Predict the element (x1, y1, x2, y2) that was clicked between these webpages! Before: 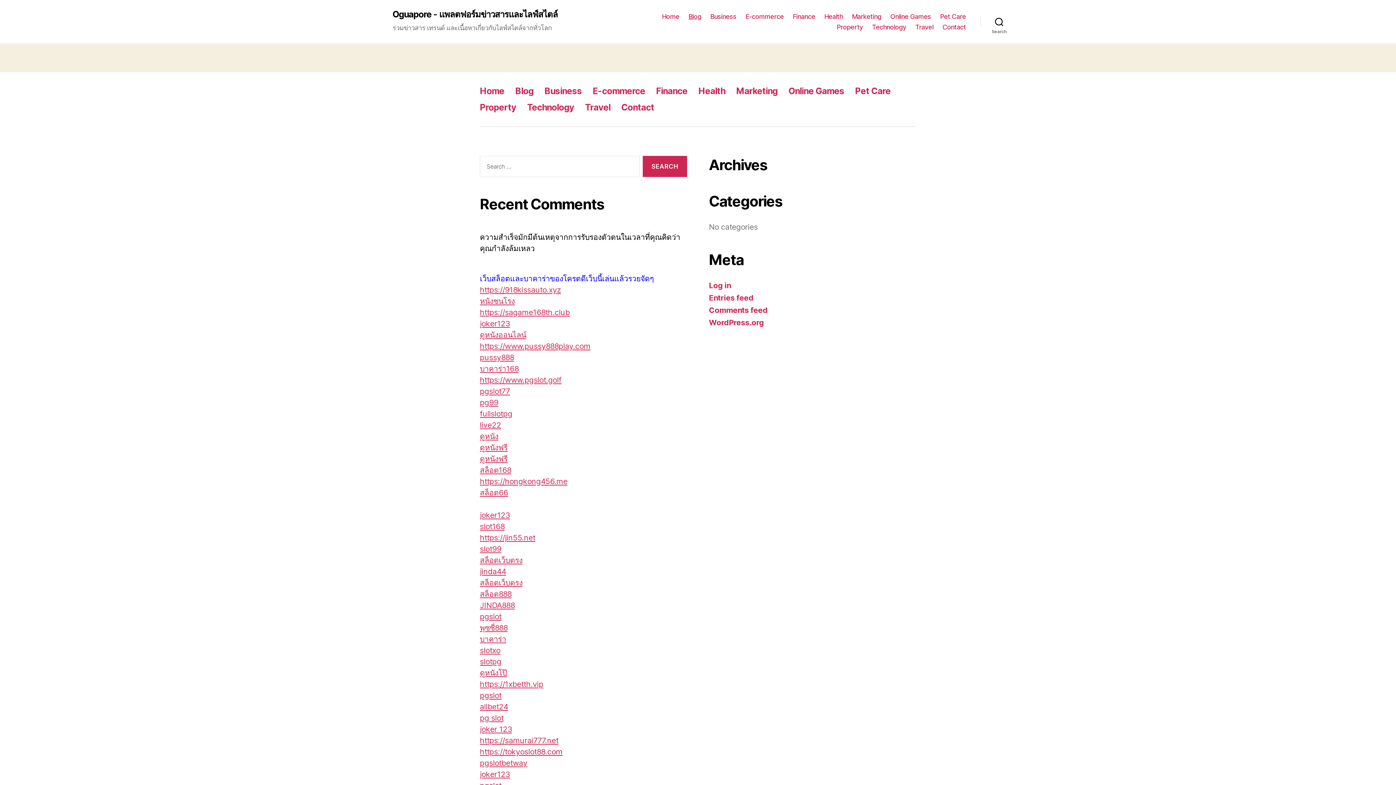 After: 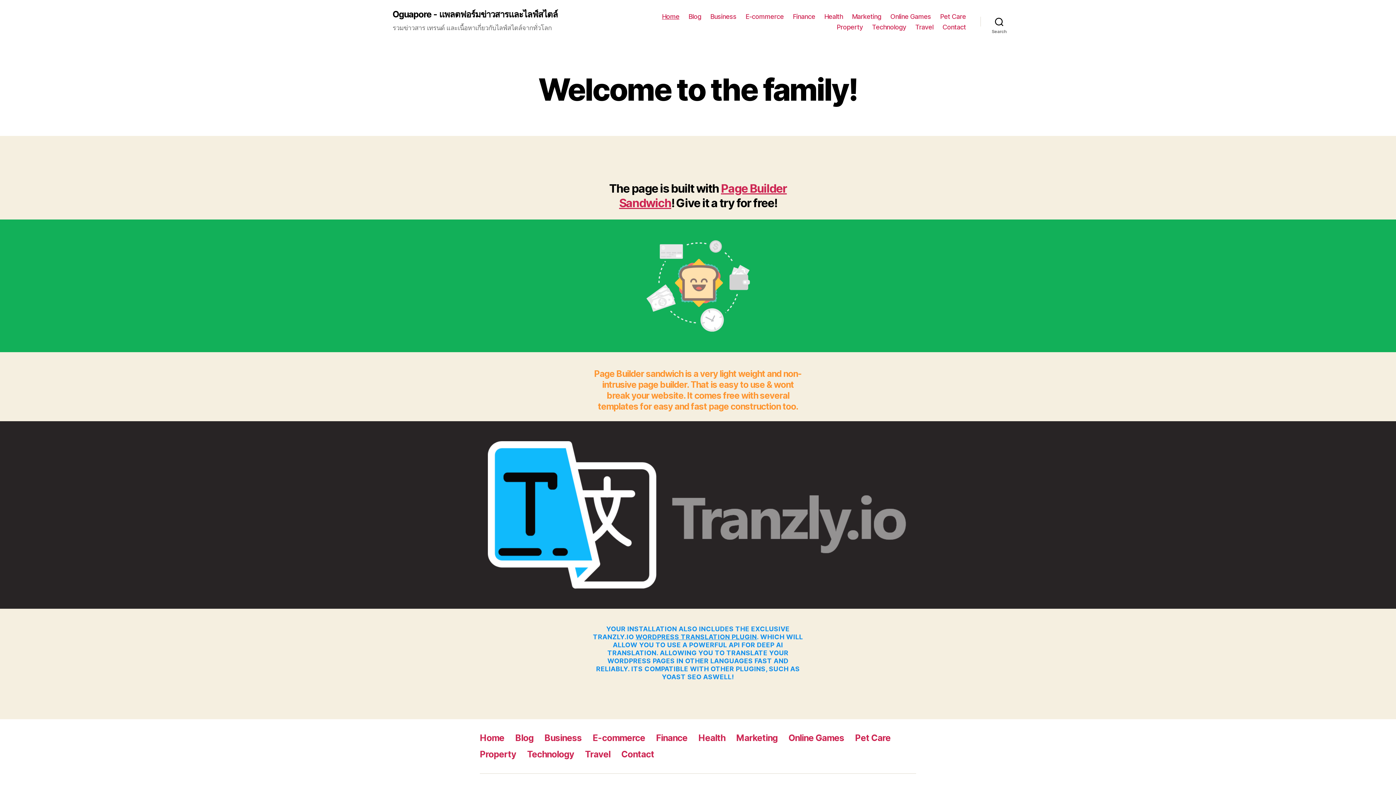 Action: label: Oguapore - แพลตฟอร์มข่าวสารและไลฟ์สไตล์ bbox: (392, 10, 557, 18)